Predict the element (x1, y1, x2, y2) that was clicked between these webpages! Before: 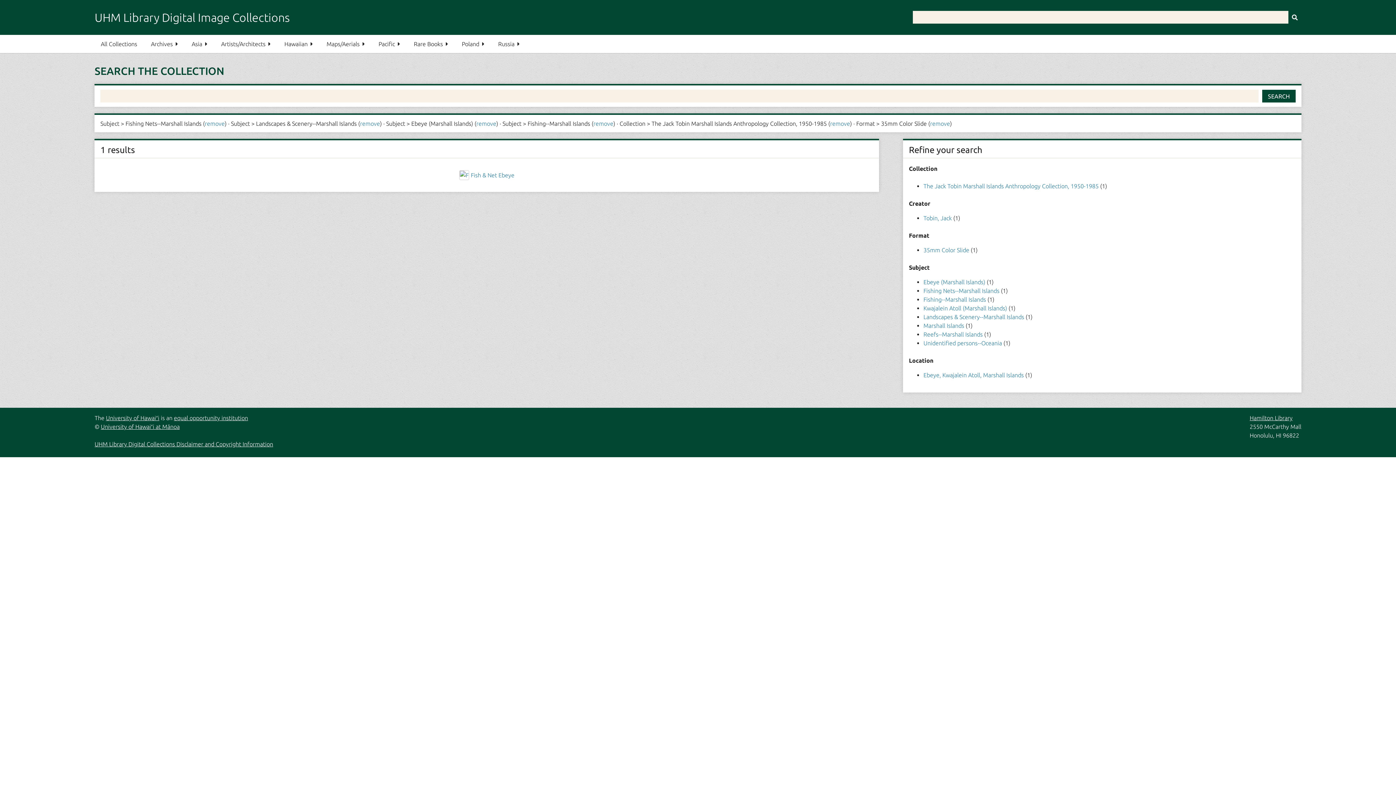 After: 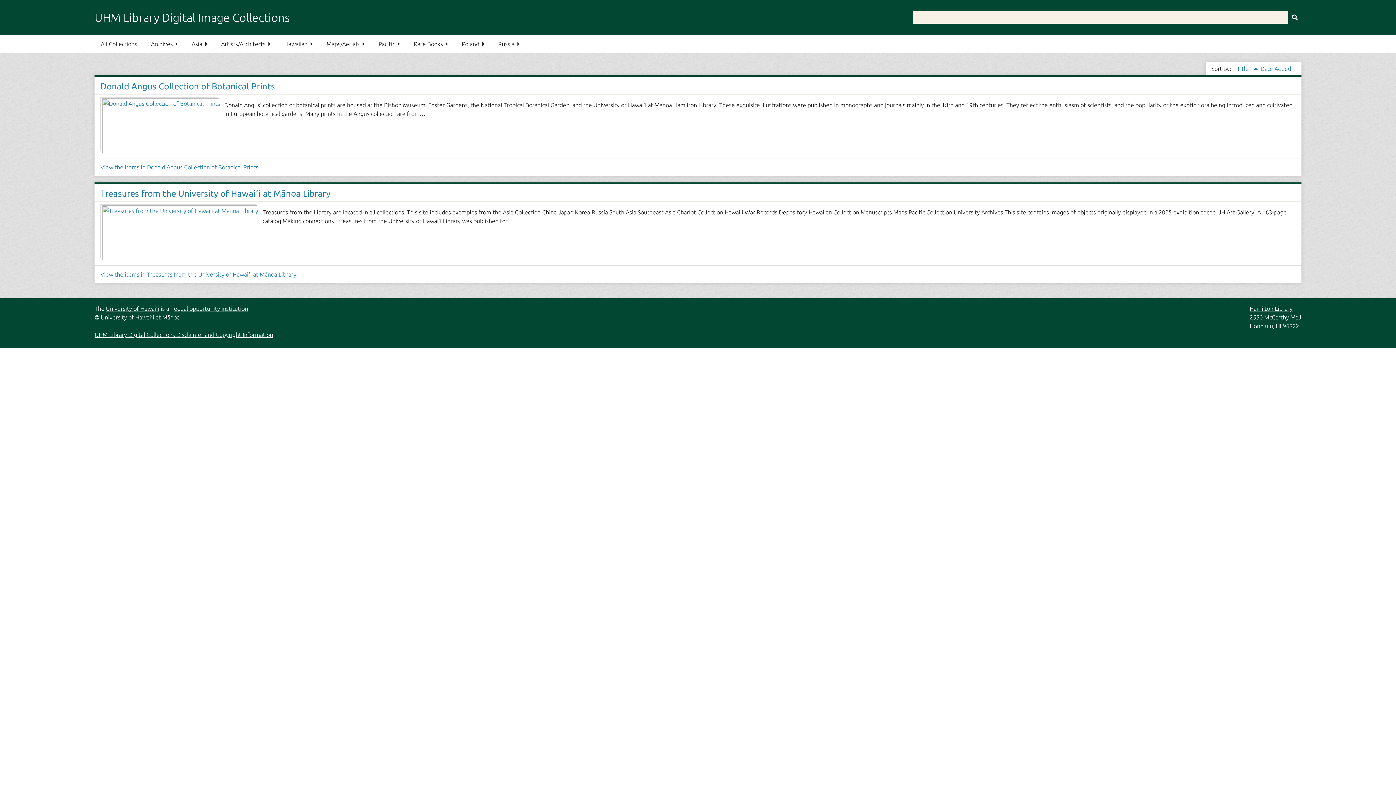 Action: label: Rare Books bbox: (407, 34, 454, 53)